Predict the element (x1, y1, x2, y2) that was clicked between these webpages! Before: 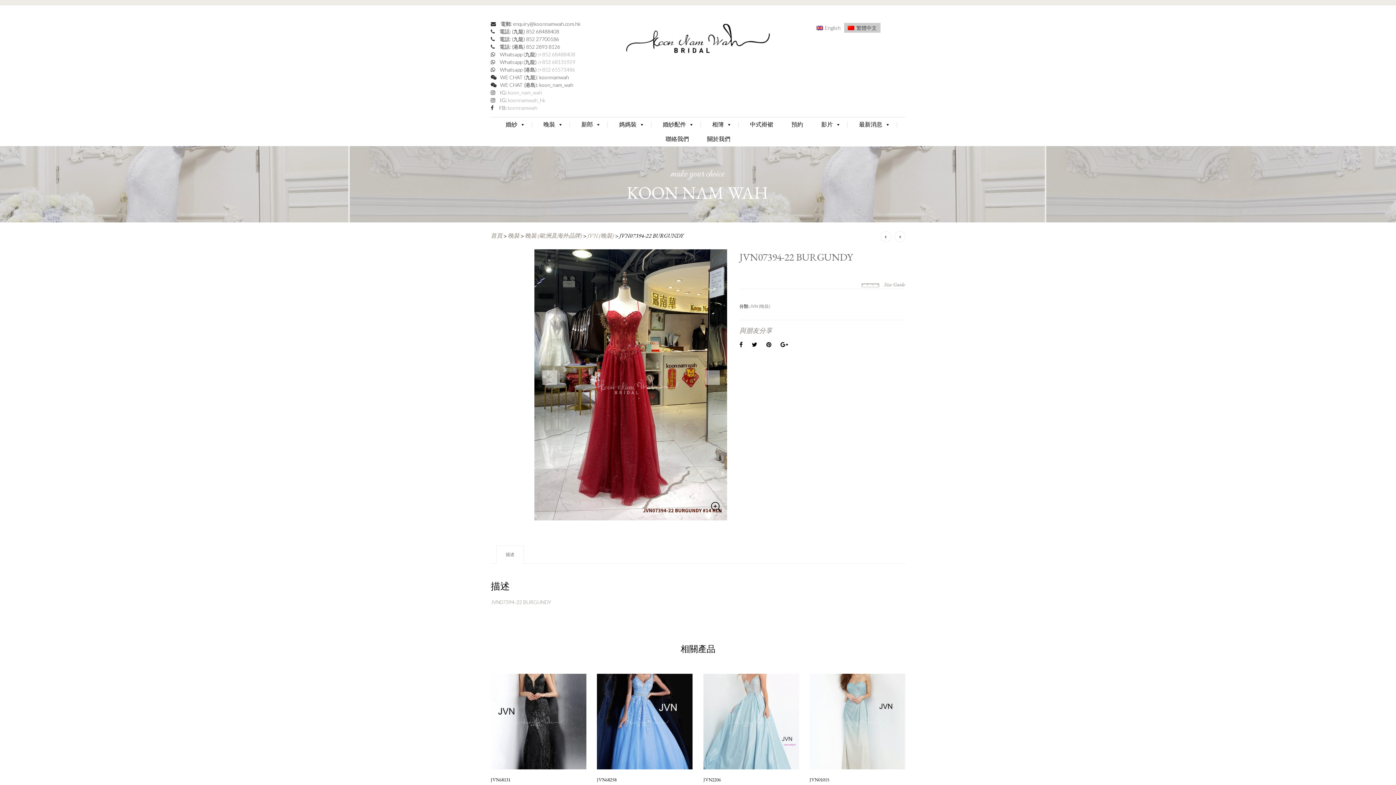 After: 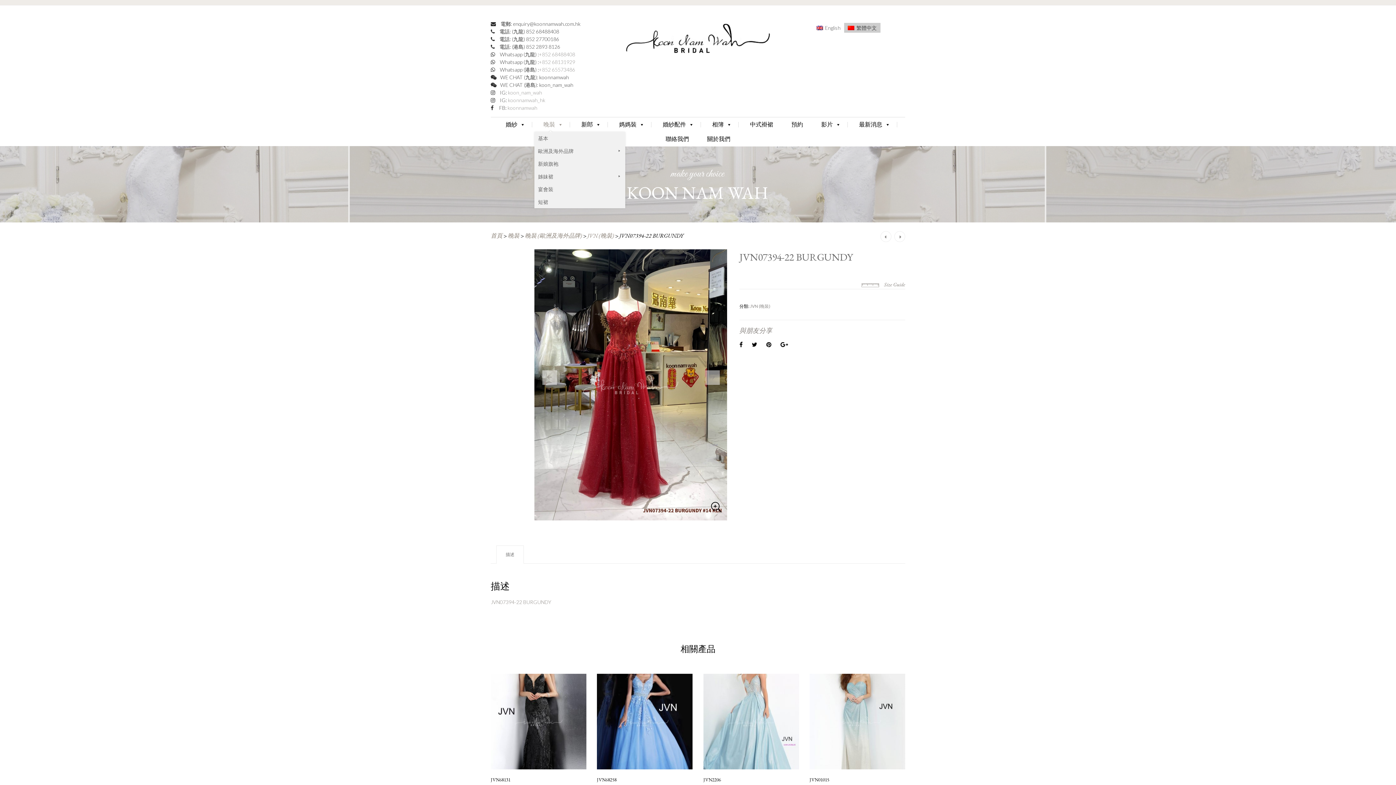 Action: label: 晚裝 bbox: (534, 117, 572, 132)